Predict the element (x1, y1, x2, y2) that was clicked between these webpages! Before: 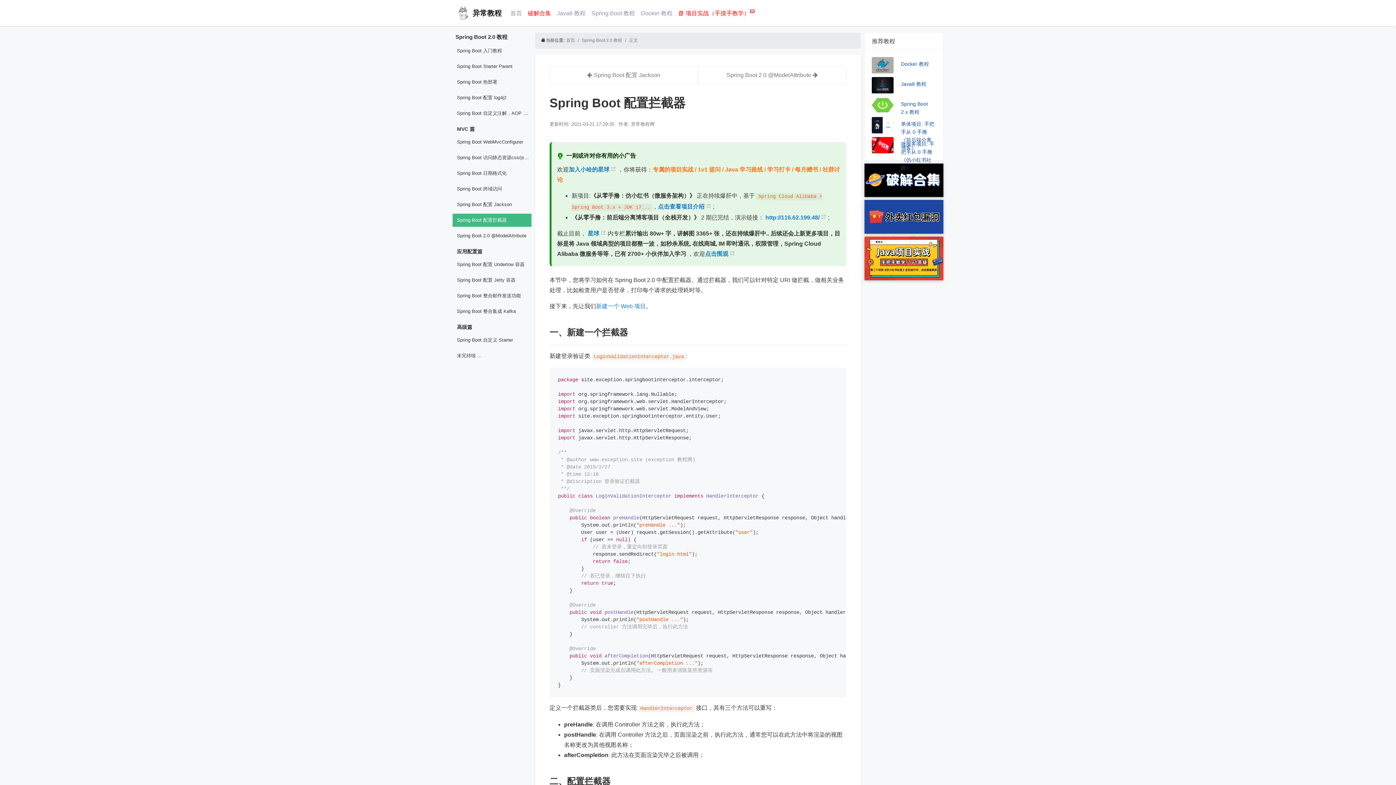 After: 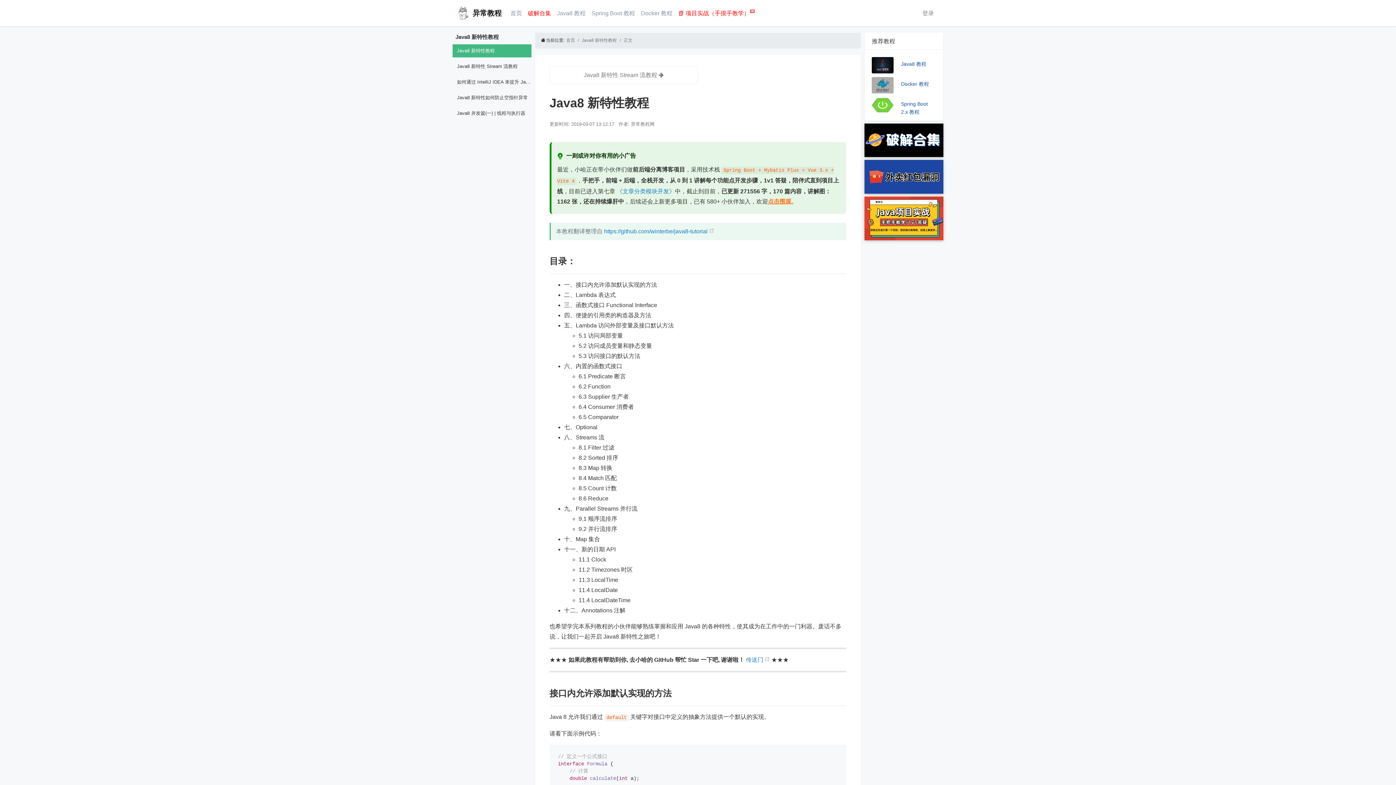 Action: label: Java8 教程 bbox: (872, 77, 936, 93)